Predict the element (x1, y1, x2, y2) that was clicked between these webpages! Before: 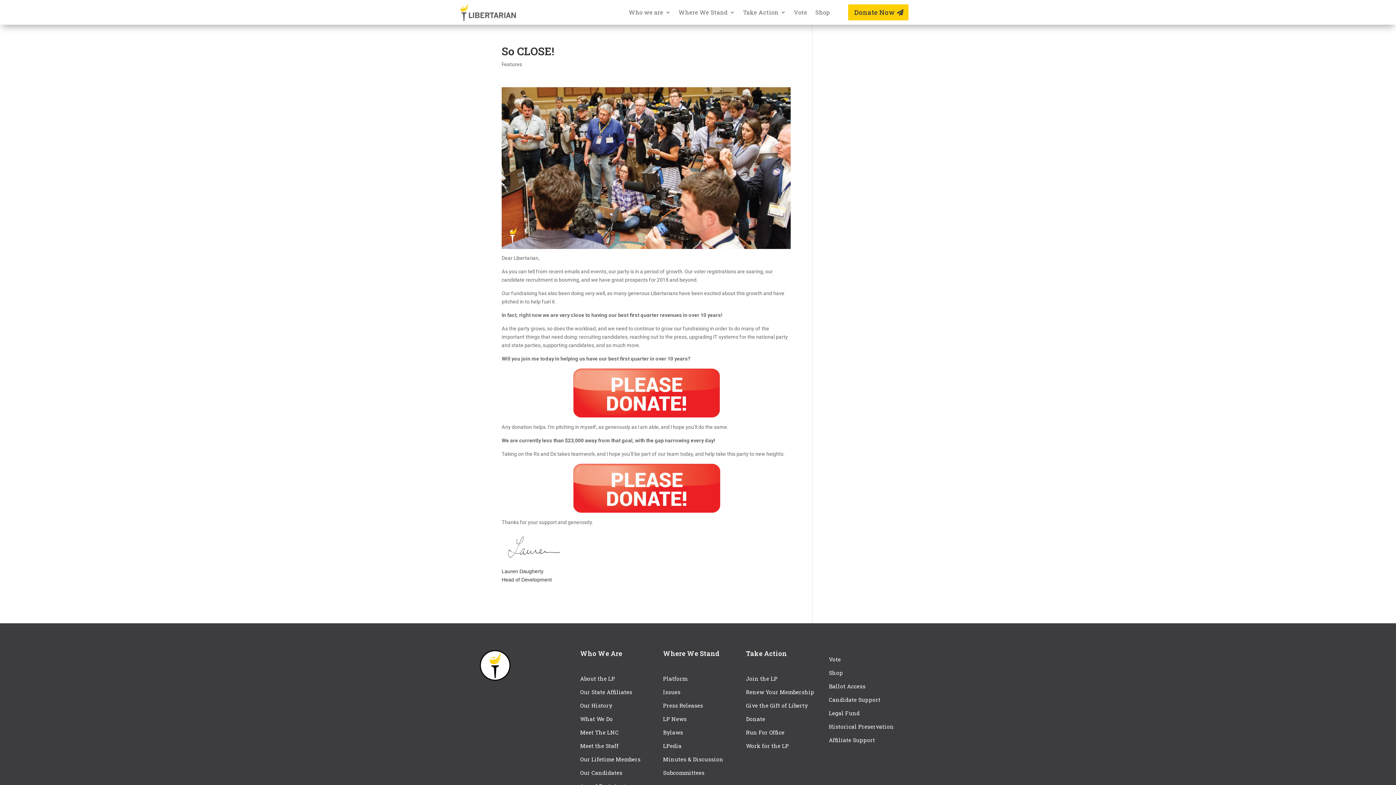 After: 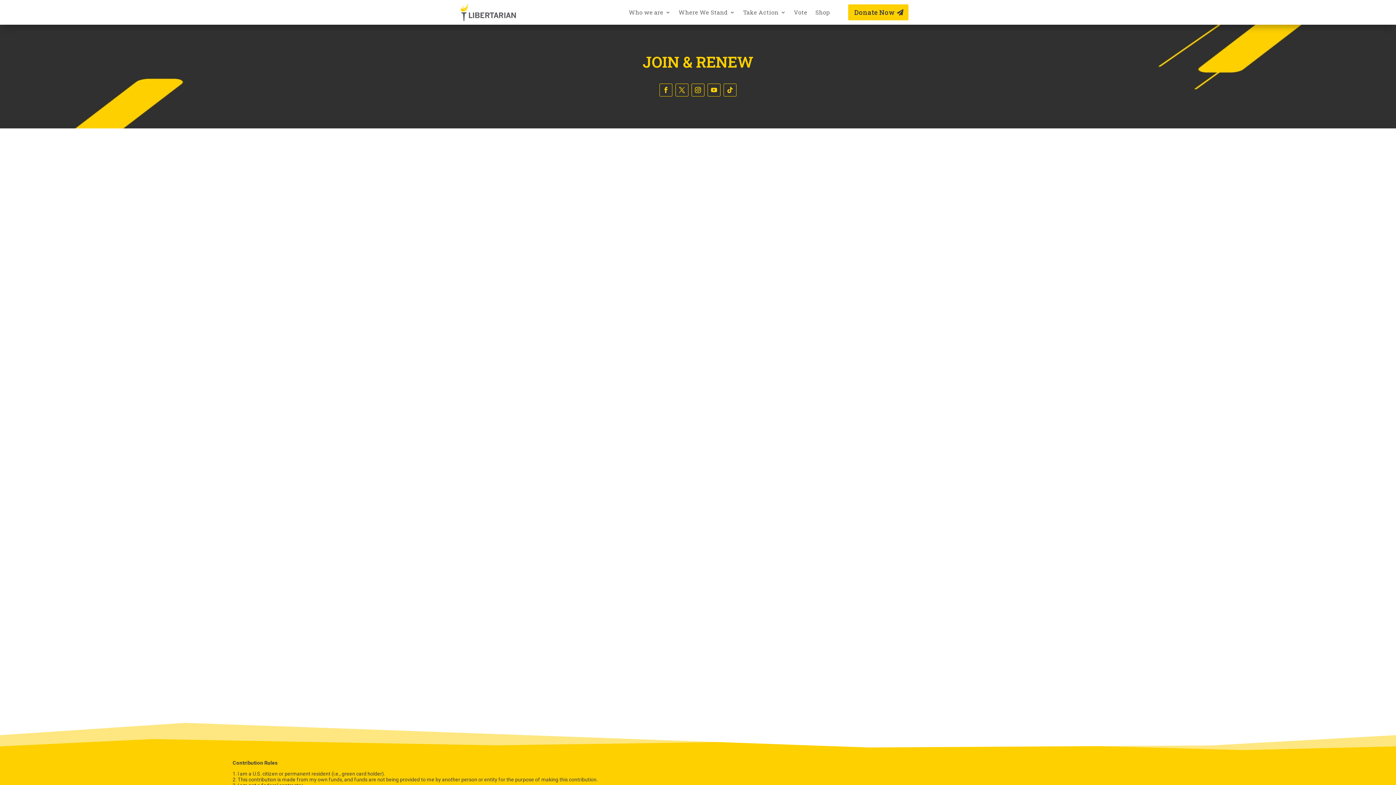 Action: label: Join the LP bbox: (746, 675, 777, 682)